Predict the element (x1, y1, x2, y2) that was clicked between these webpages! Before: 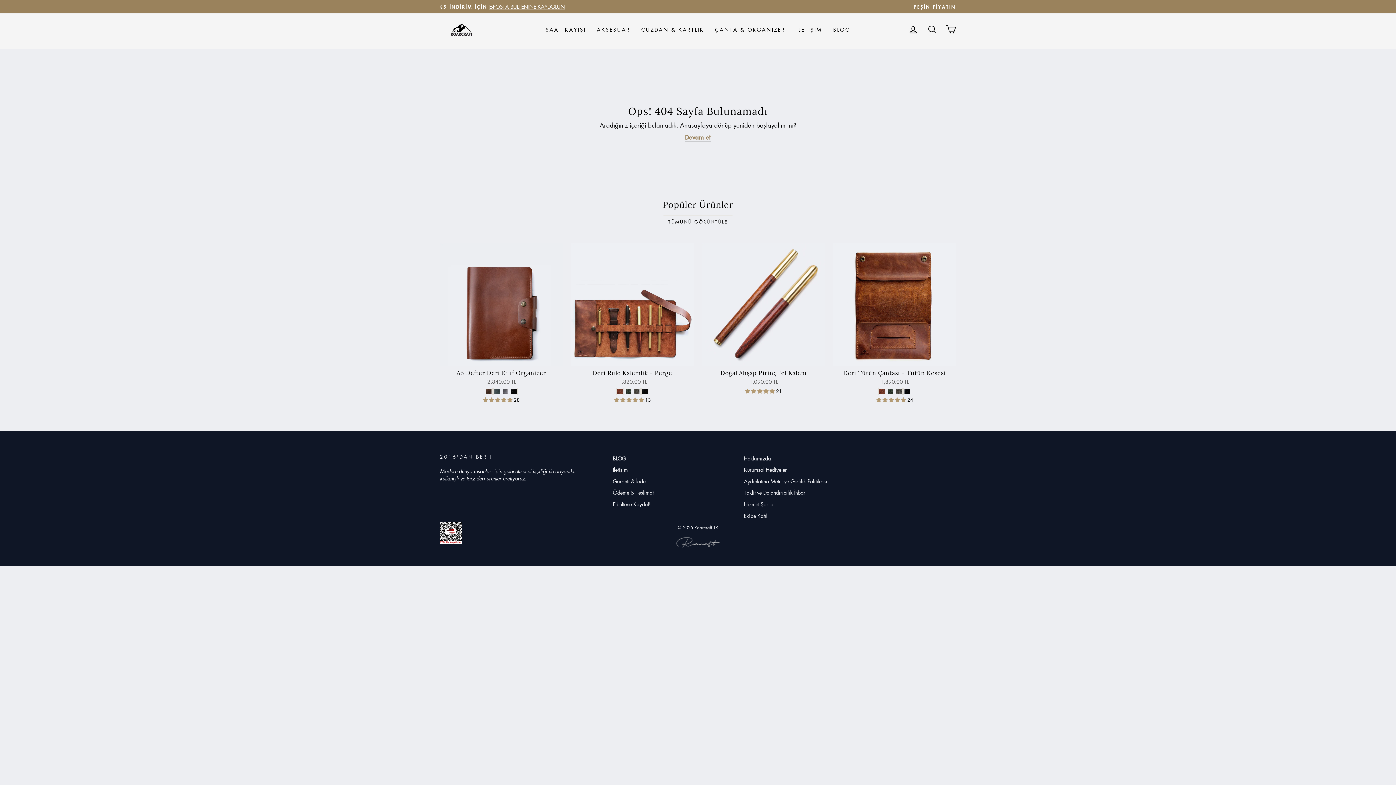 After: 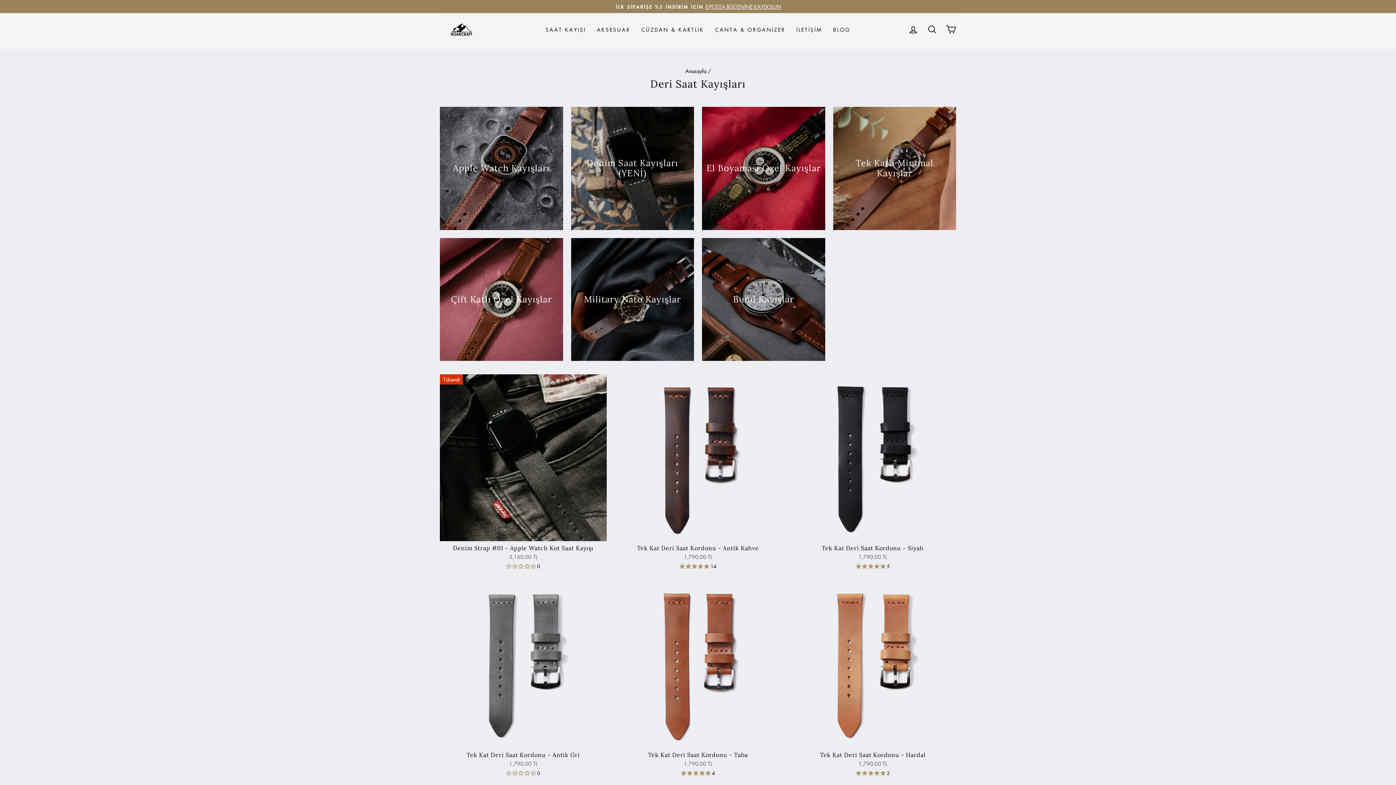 Action: bbox: (540, 23, 591, 35) label: SAAT KAYIŞI